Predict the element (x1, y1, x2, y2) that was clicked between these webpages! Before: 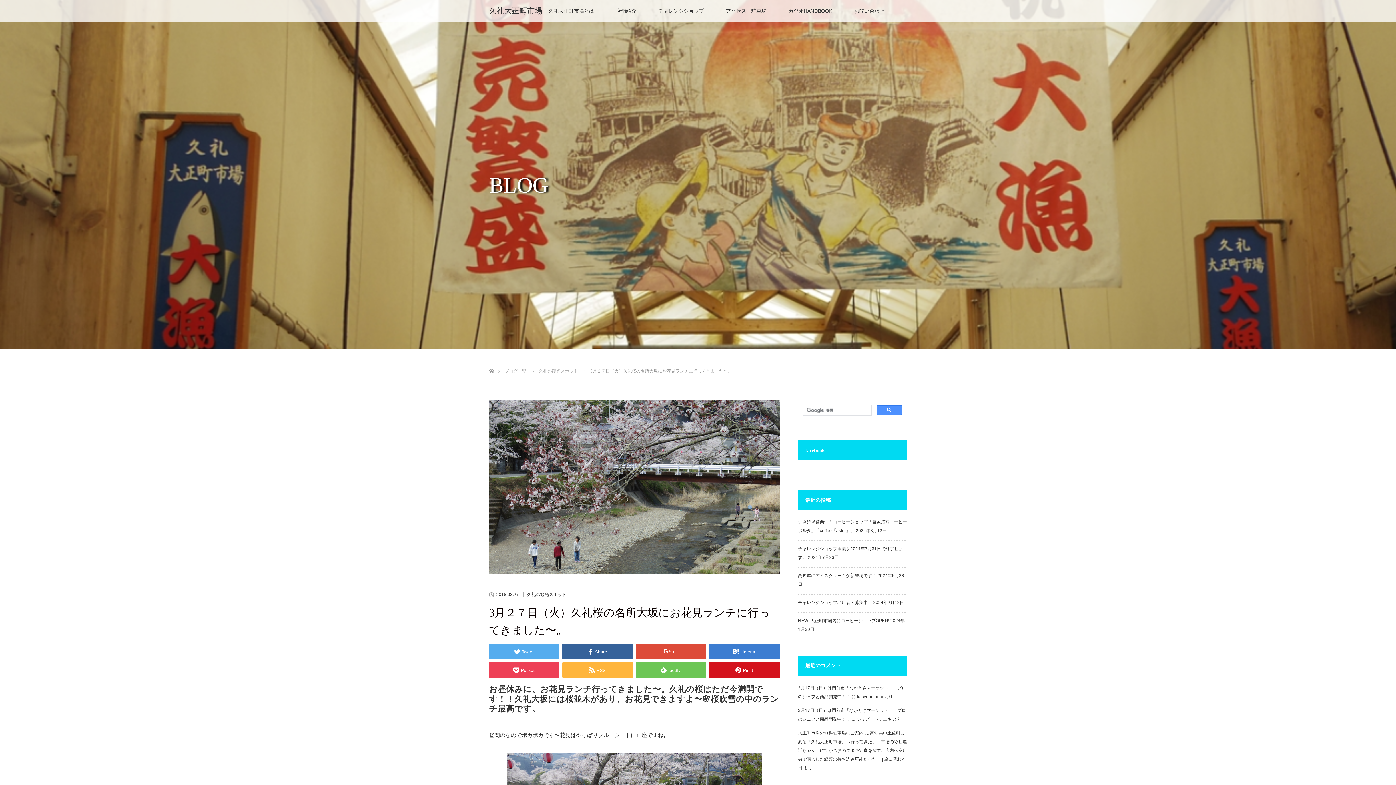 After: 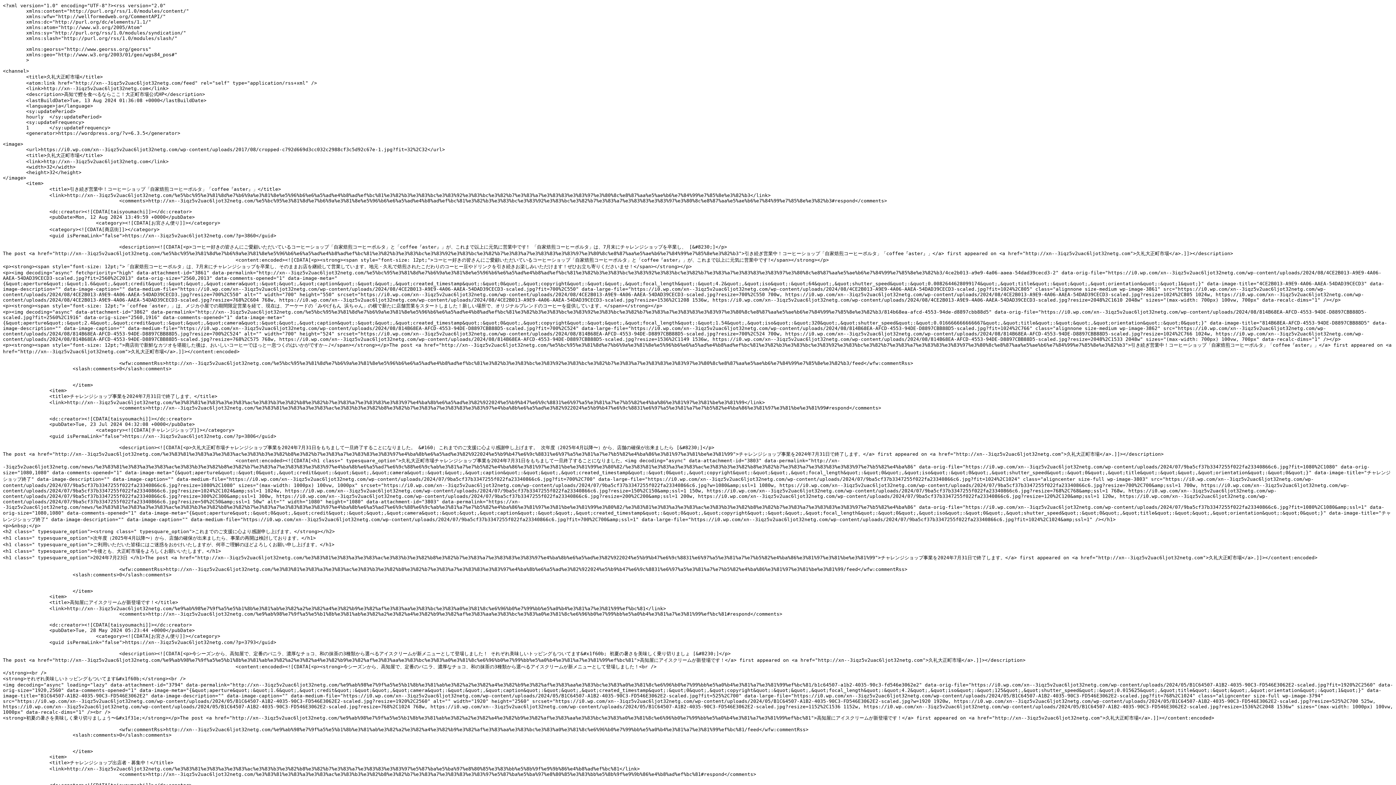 Action: bbox: (562, 662, 633, 678) label: RSS